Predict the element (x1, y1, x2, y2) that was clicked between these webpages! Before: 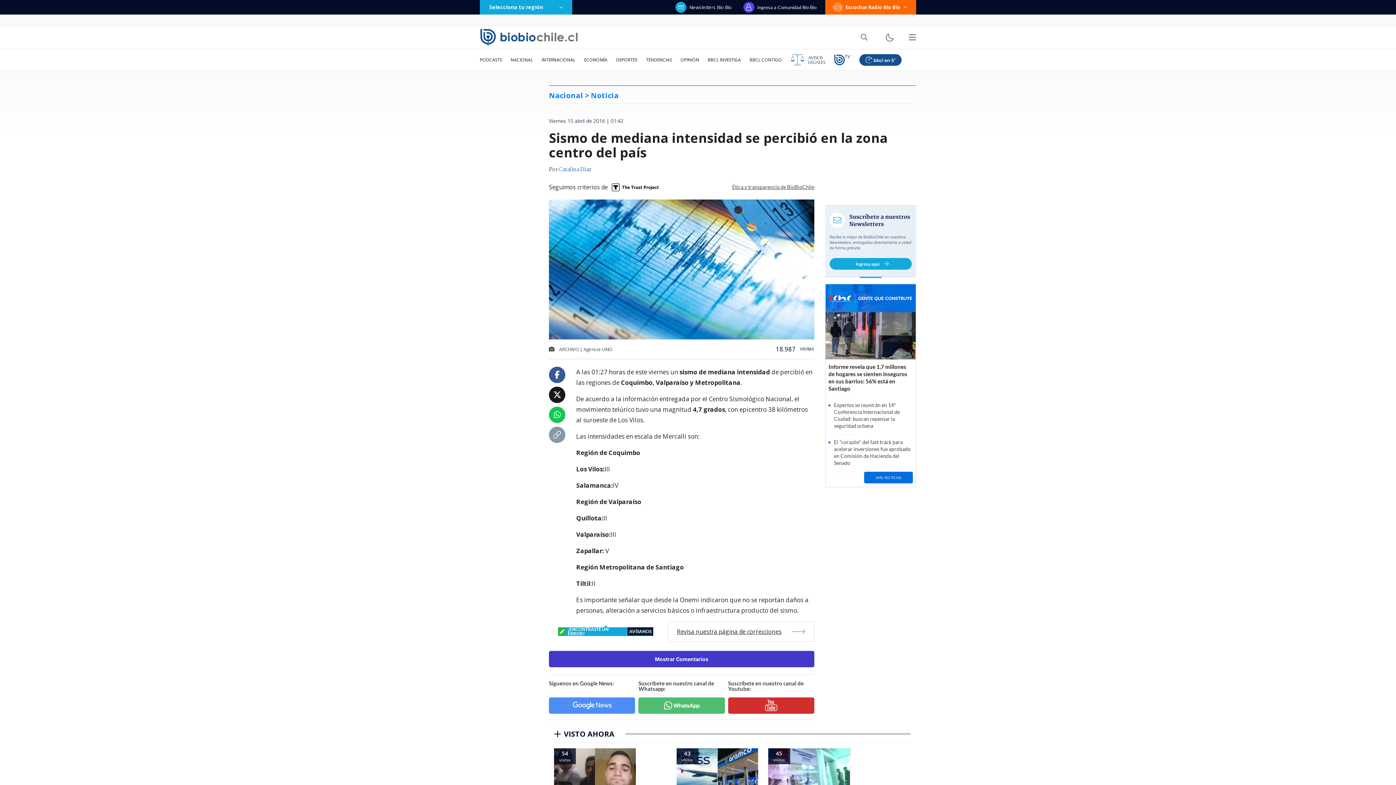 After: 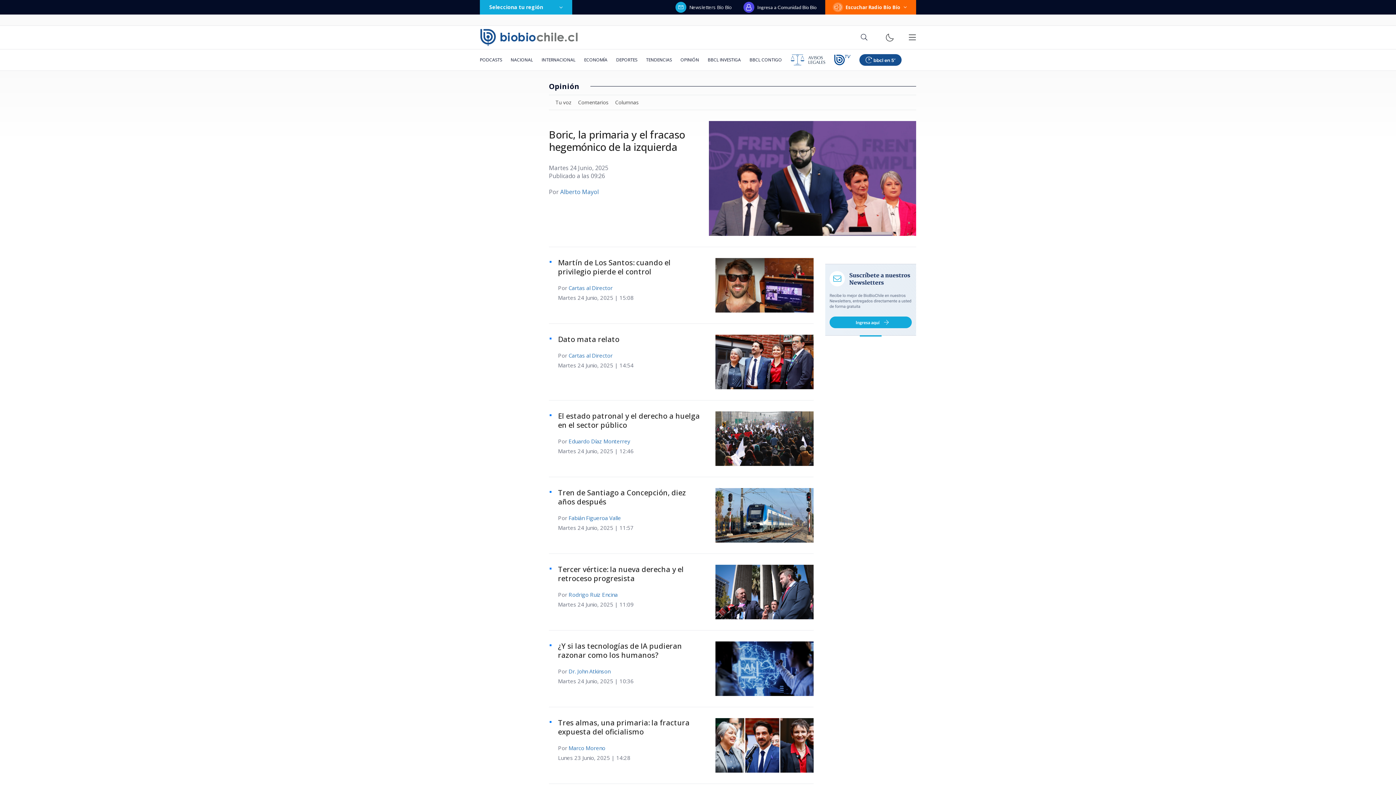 Action: label: OPINIÓN bbox: (676, 49, 703, 70)